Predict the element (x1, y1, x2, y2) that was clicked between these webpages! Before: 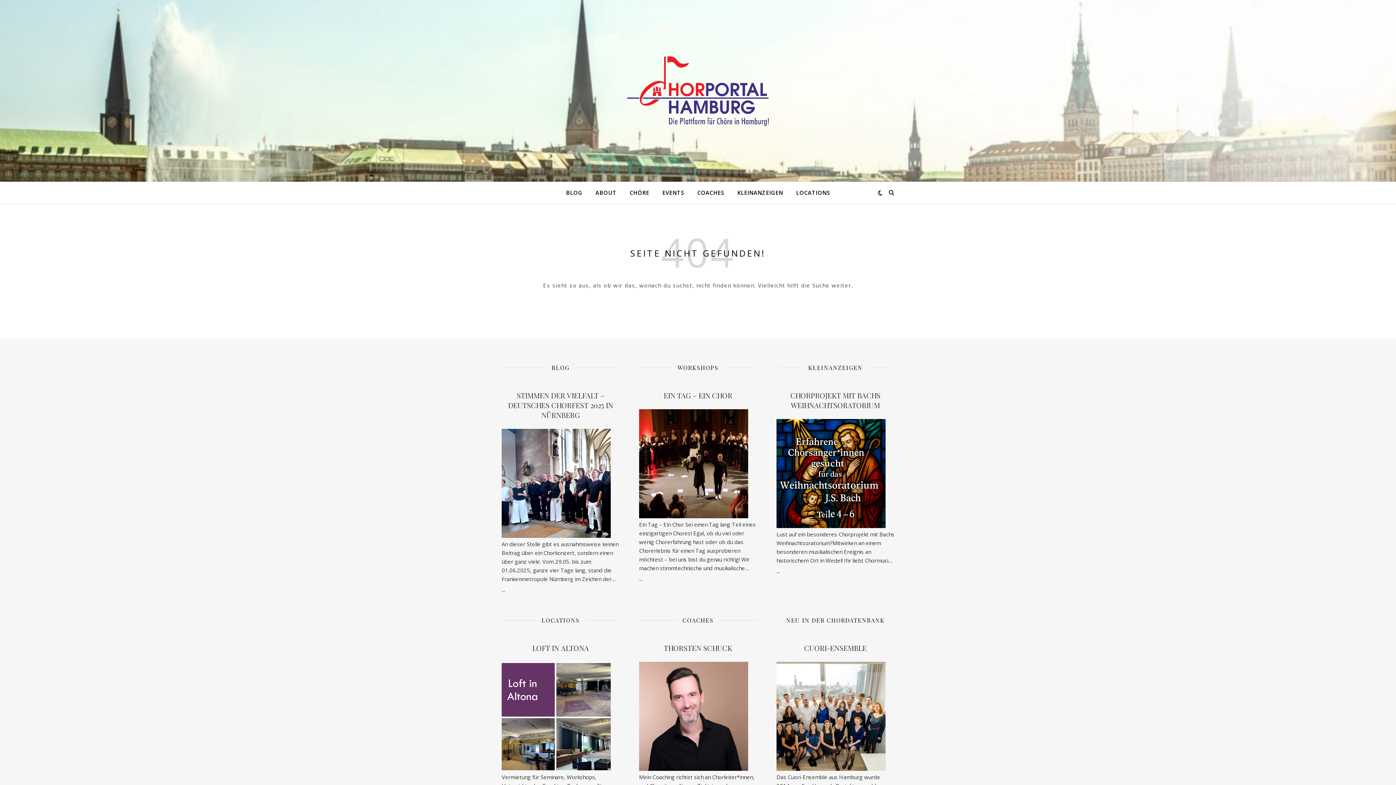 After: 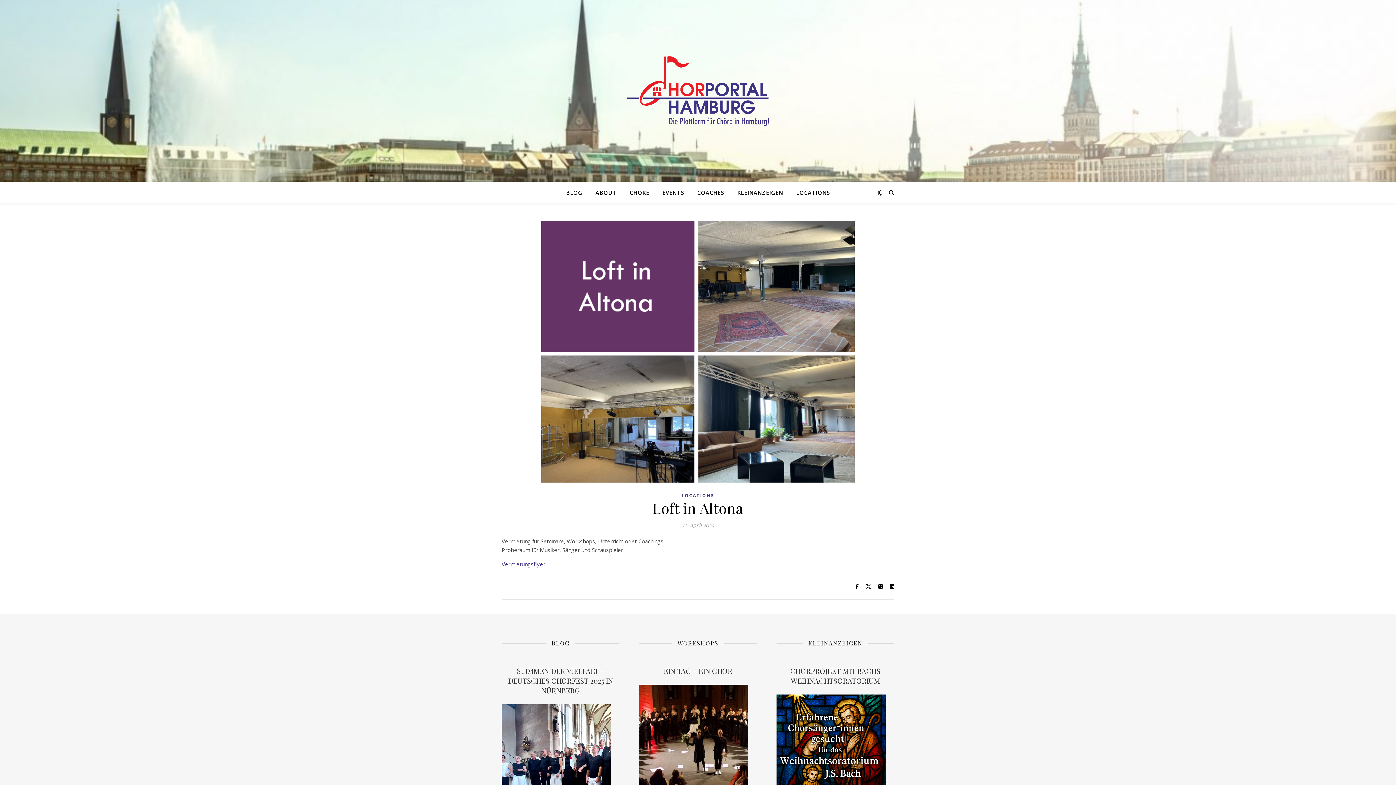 Action: bbox: (501, 662, 610, 771)